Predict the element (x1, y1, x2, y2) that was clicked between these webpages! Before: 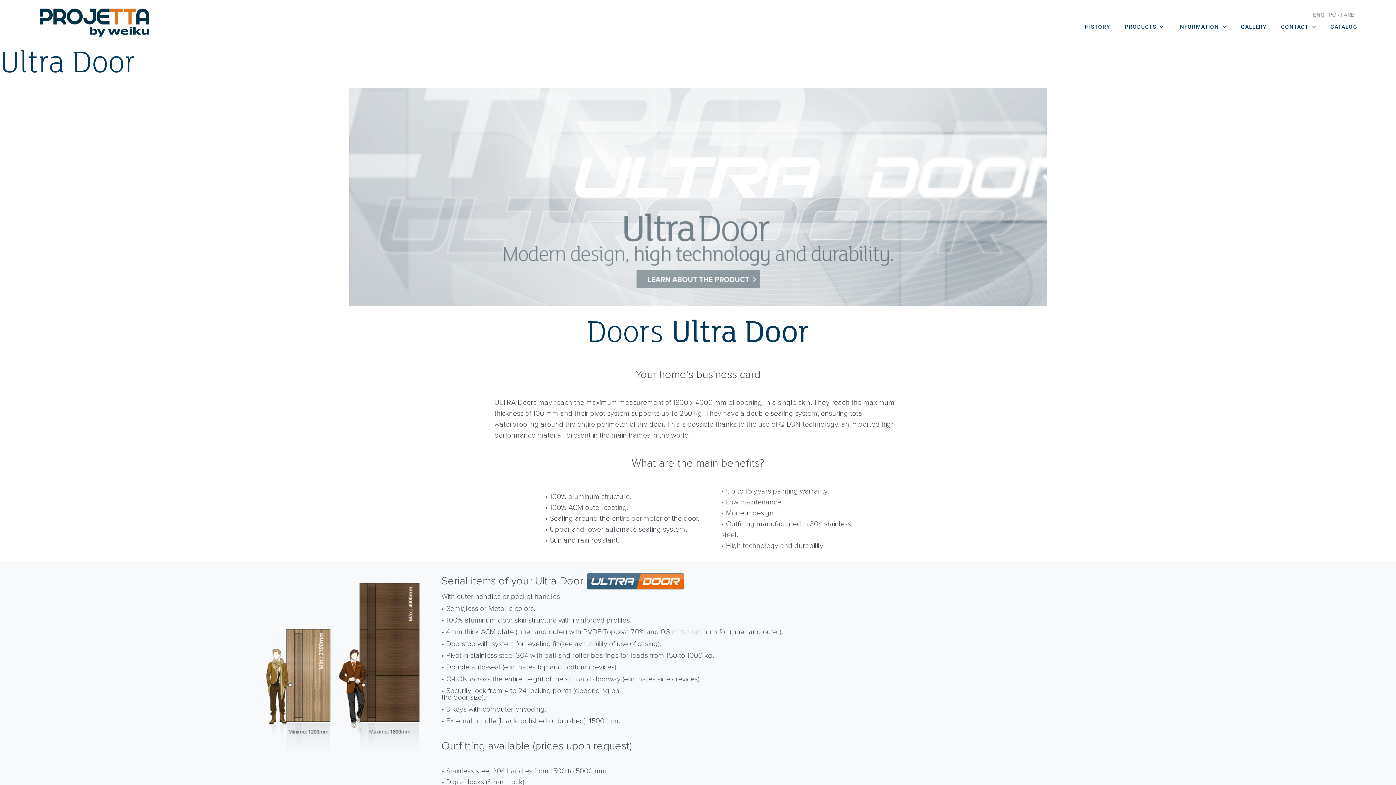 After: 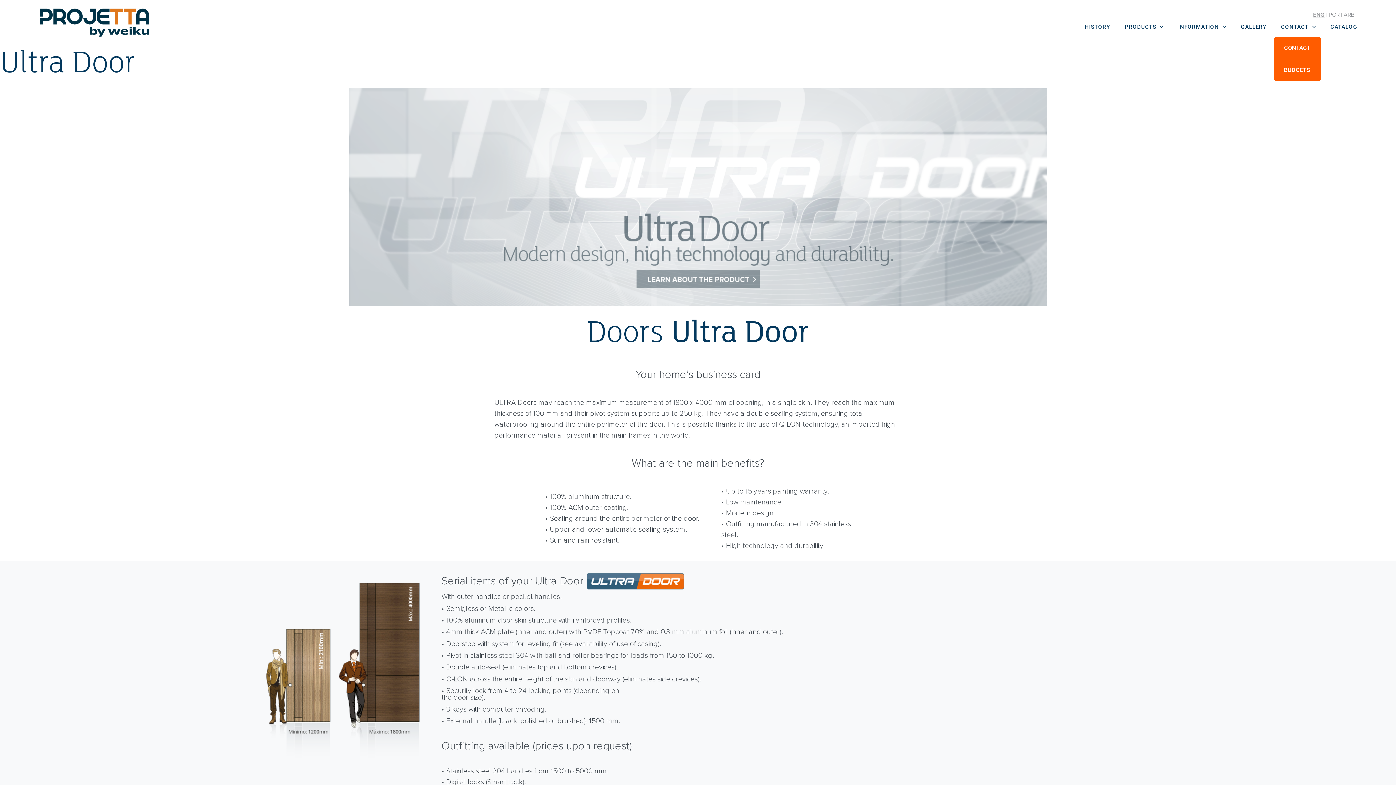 Action: label: CONTACT bbox: (1274, 18, 1323, 35)